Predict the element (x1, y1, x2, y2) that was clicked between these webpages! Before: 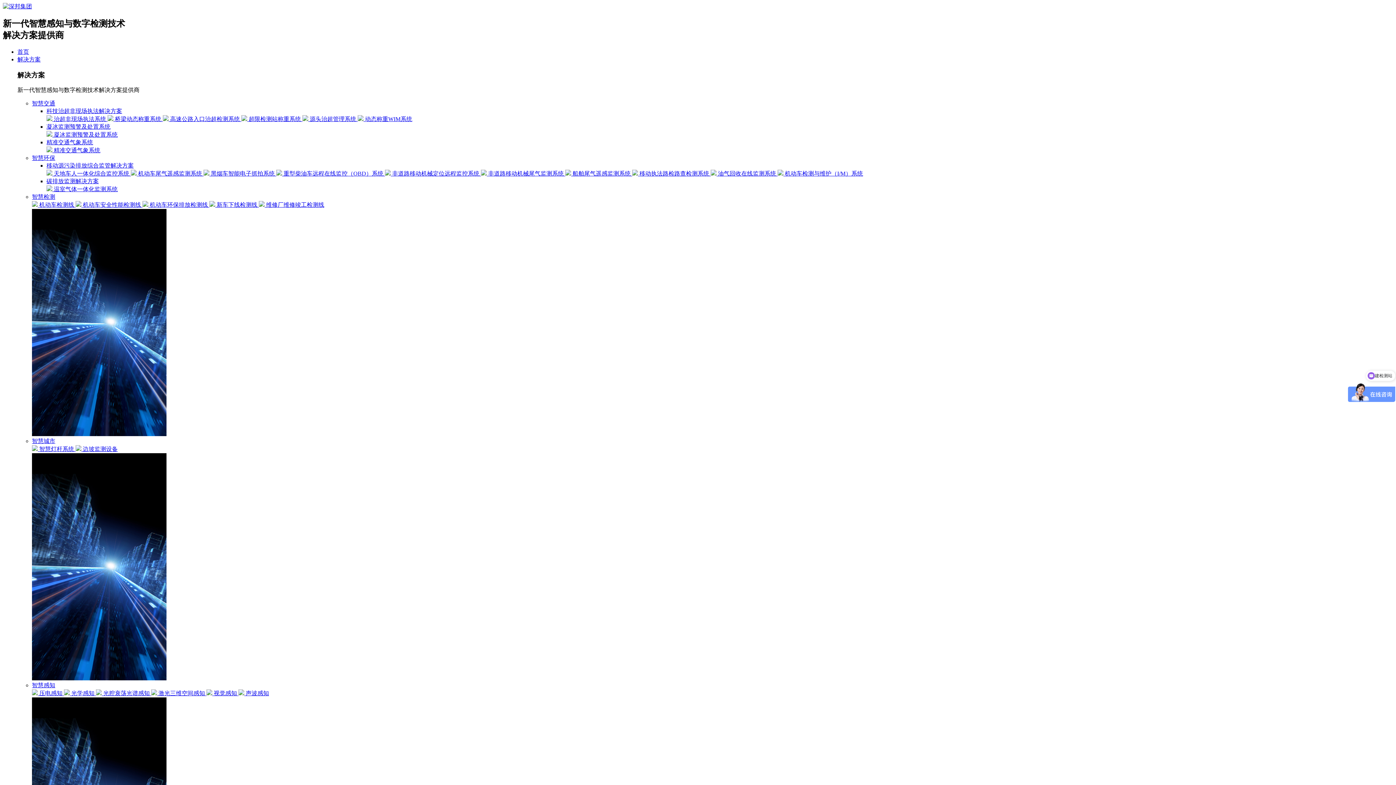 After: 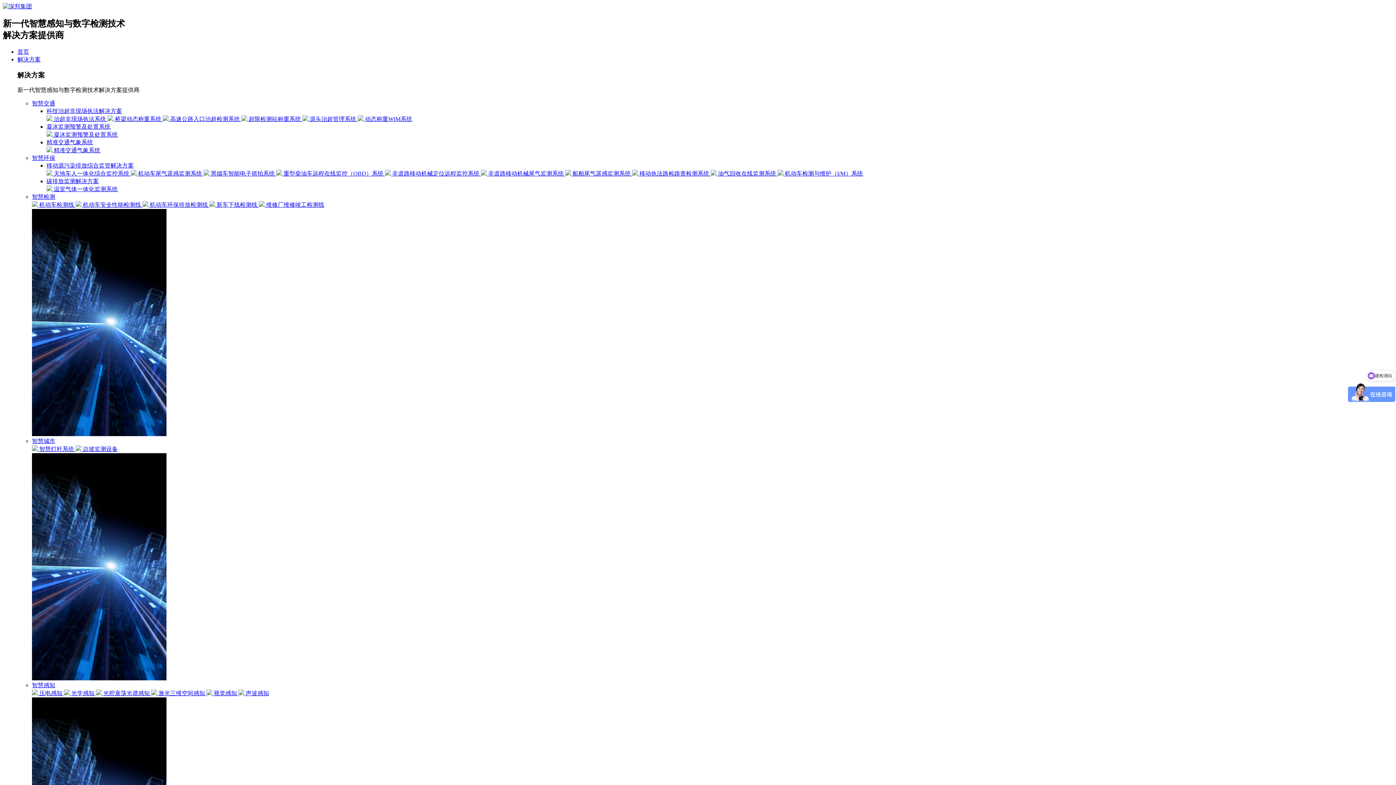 Action: label: 智慧感知 bbox: (32, 682, 55, 688)